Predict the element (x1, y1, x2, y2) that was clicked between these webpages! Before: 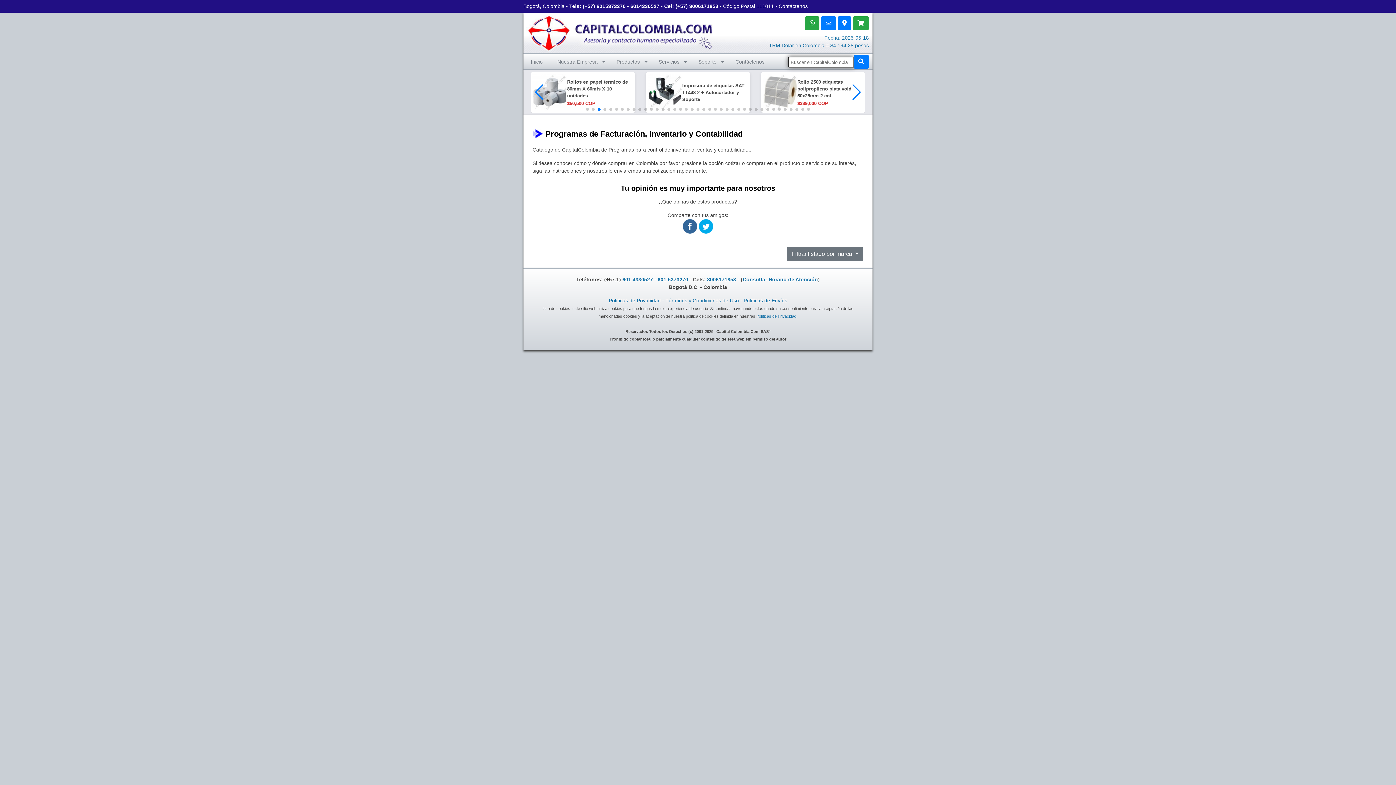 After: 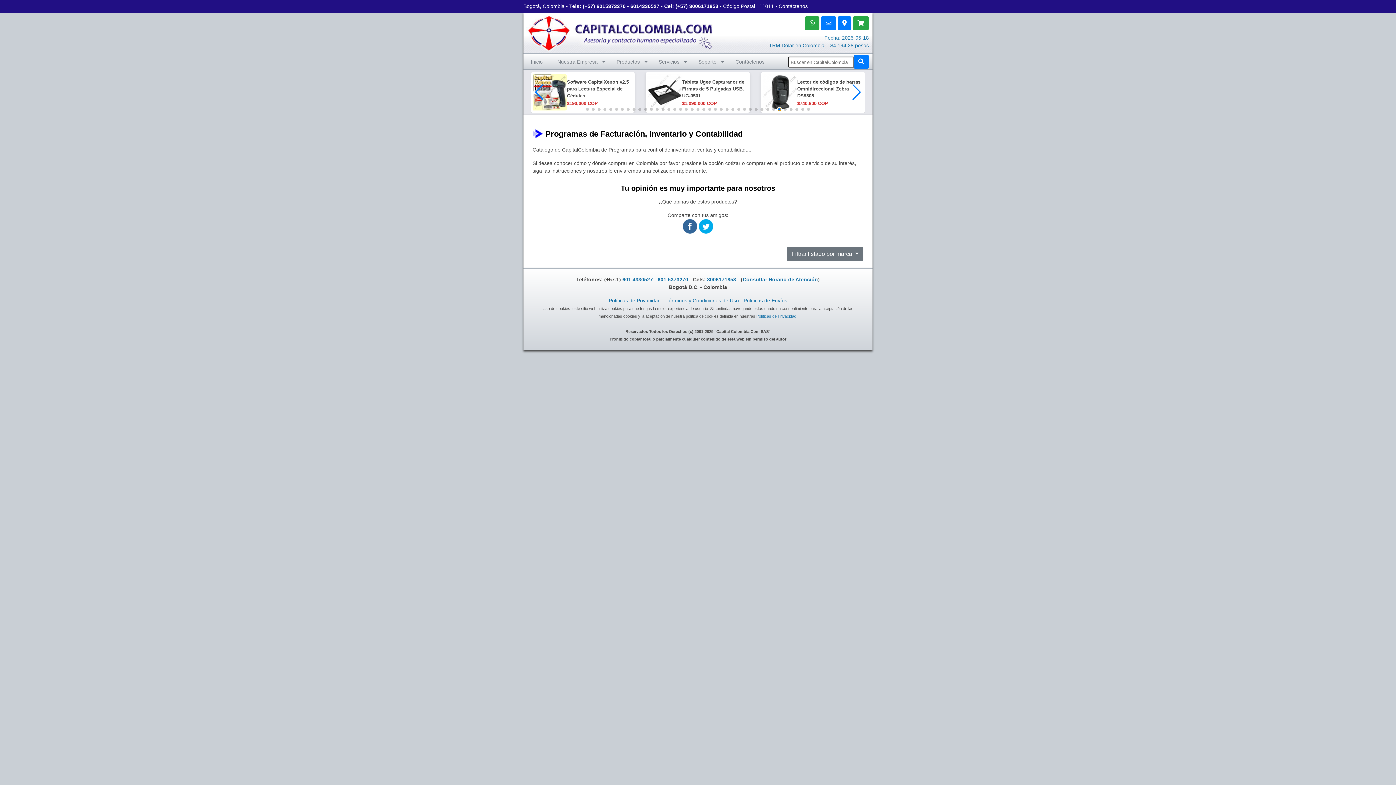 Action: label: Go to slide 34 bbox: (778, 108, 781, 110)